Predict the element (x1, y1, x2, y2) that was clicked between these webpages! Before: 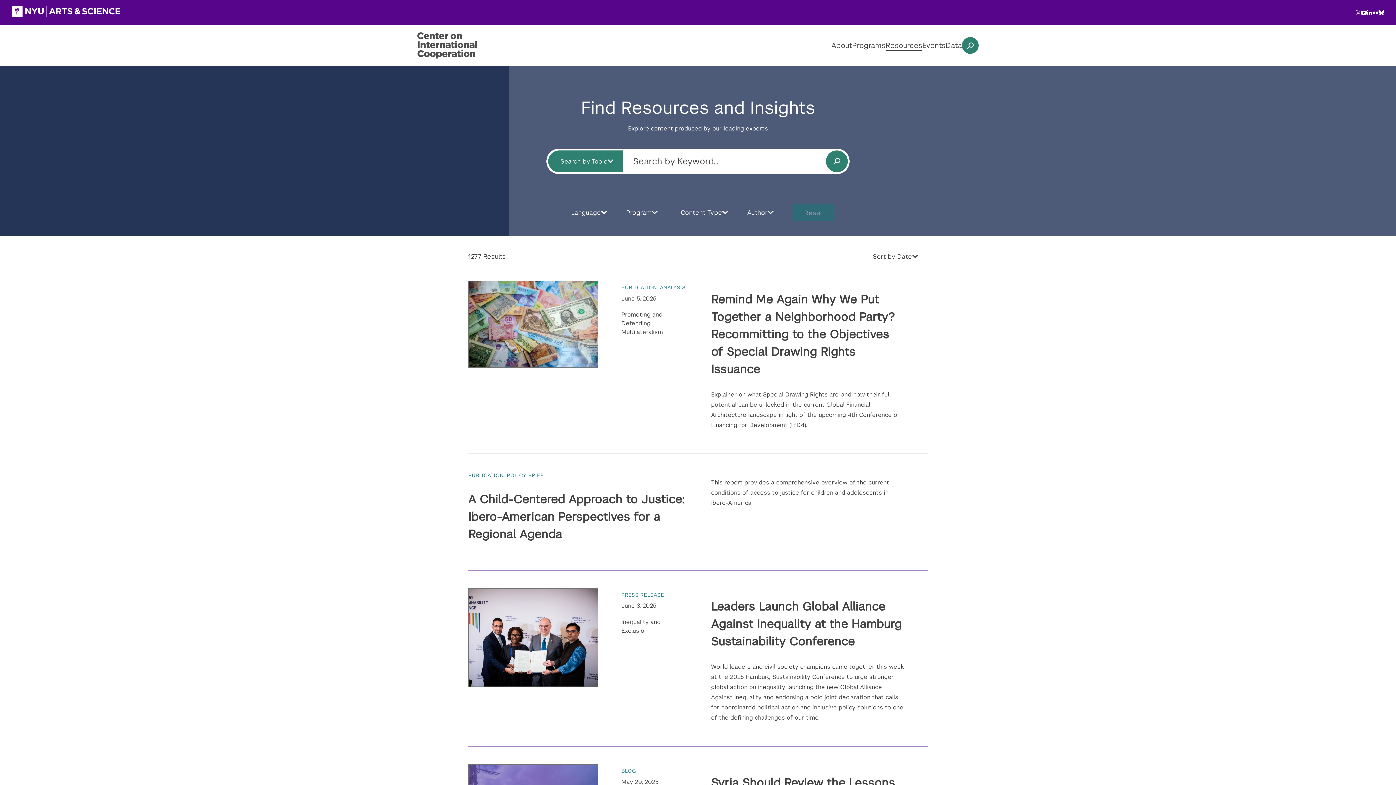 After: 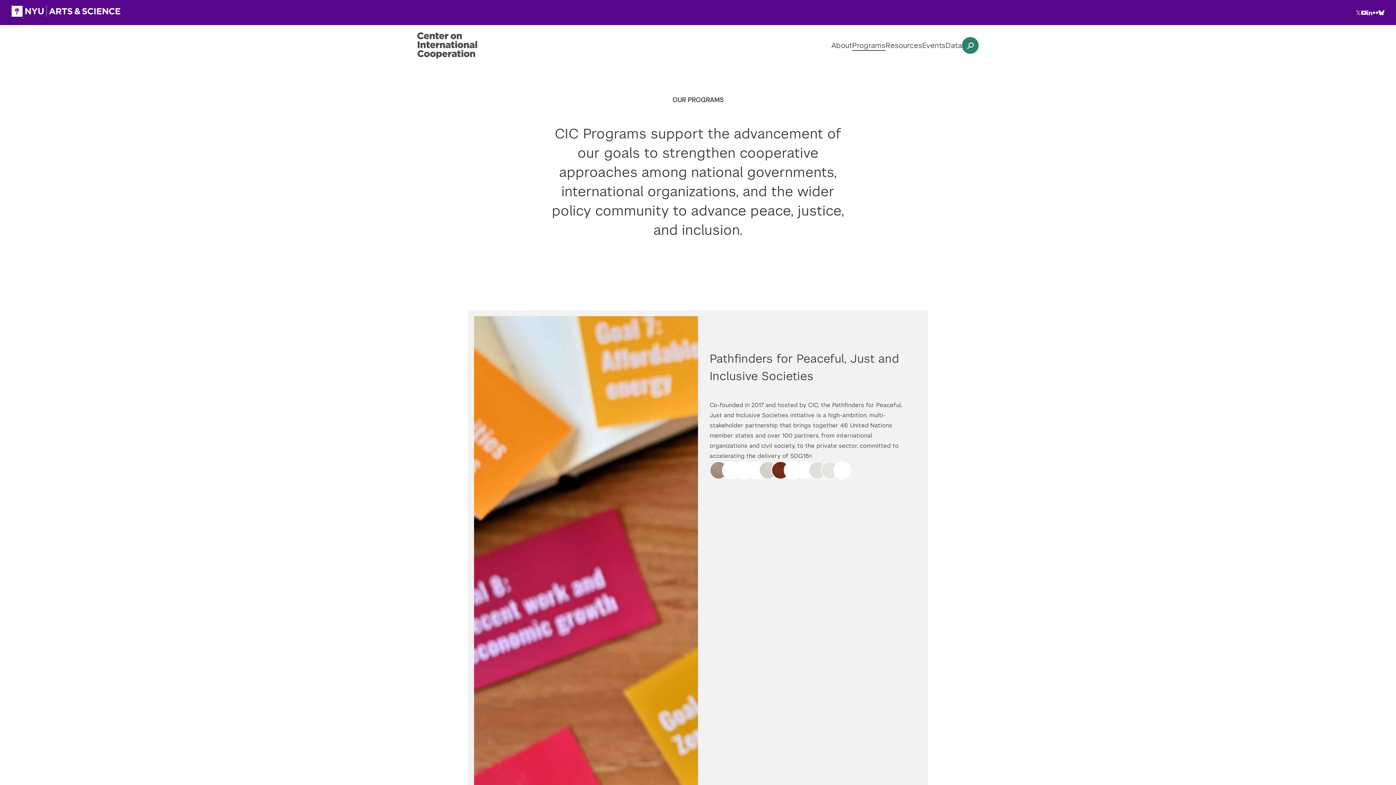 Action: label: Programs bbox: (852, 40, 885, 50)